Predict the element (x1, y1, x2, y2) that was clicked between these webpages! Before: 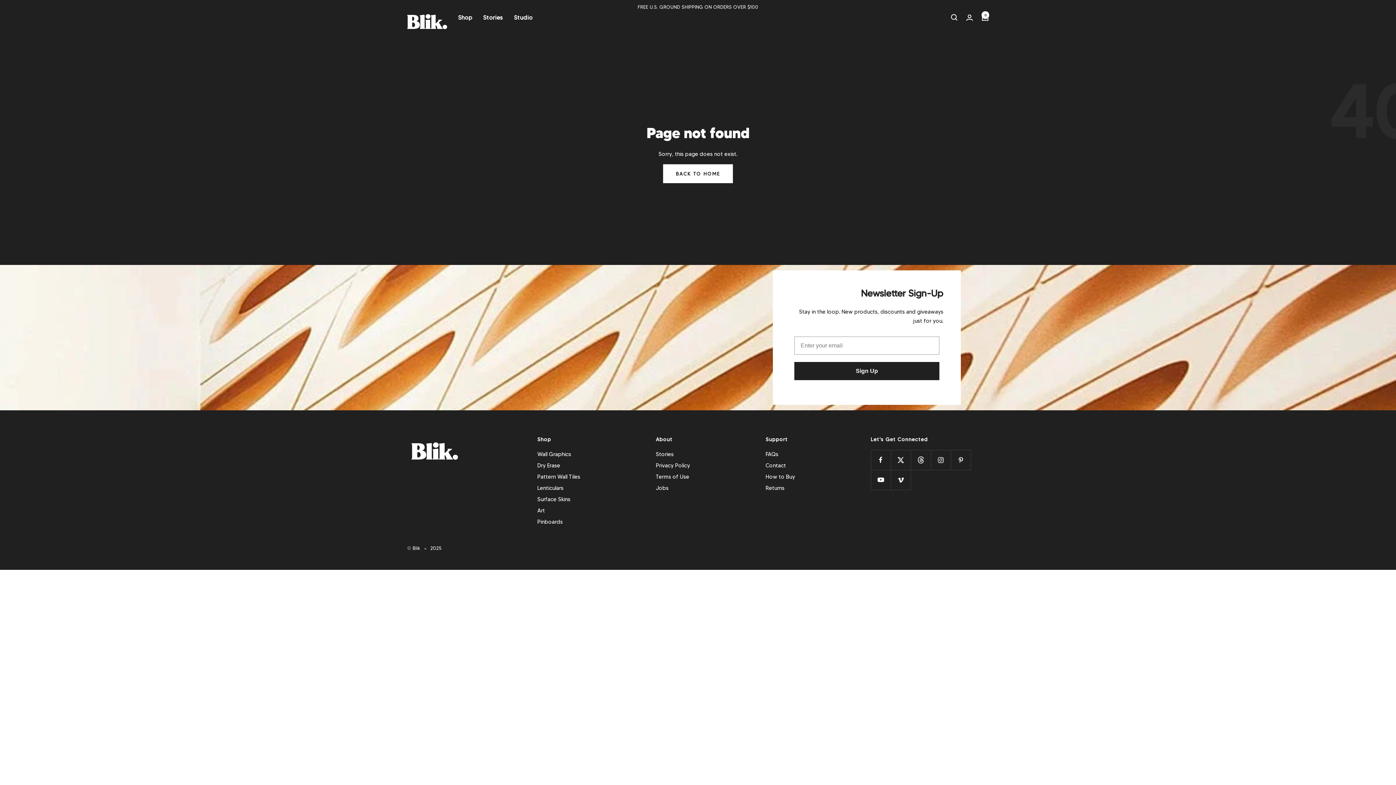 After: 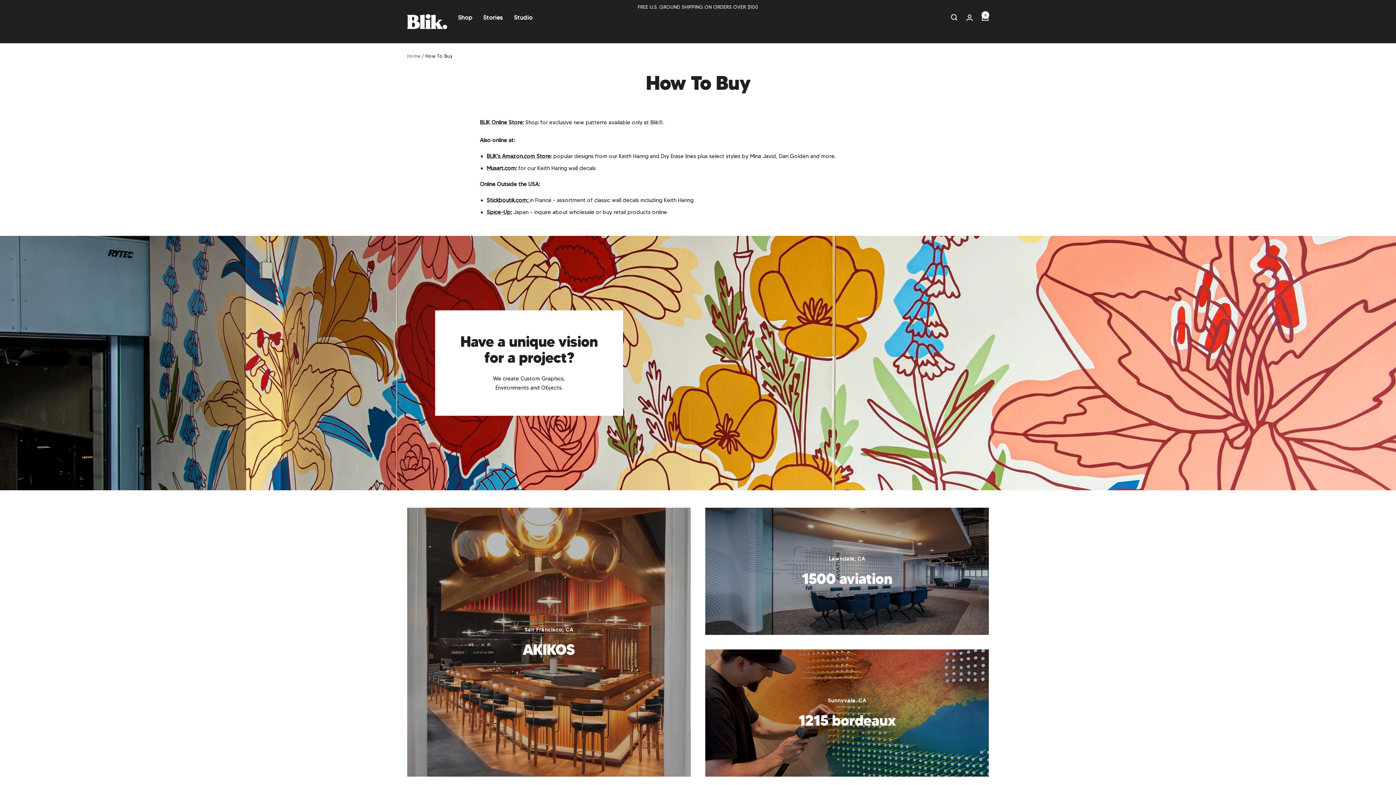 Action: label: How to Buy bbox: (765, 472, 795, 481)